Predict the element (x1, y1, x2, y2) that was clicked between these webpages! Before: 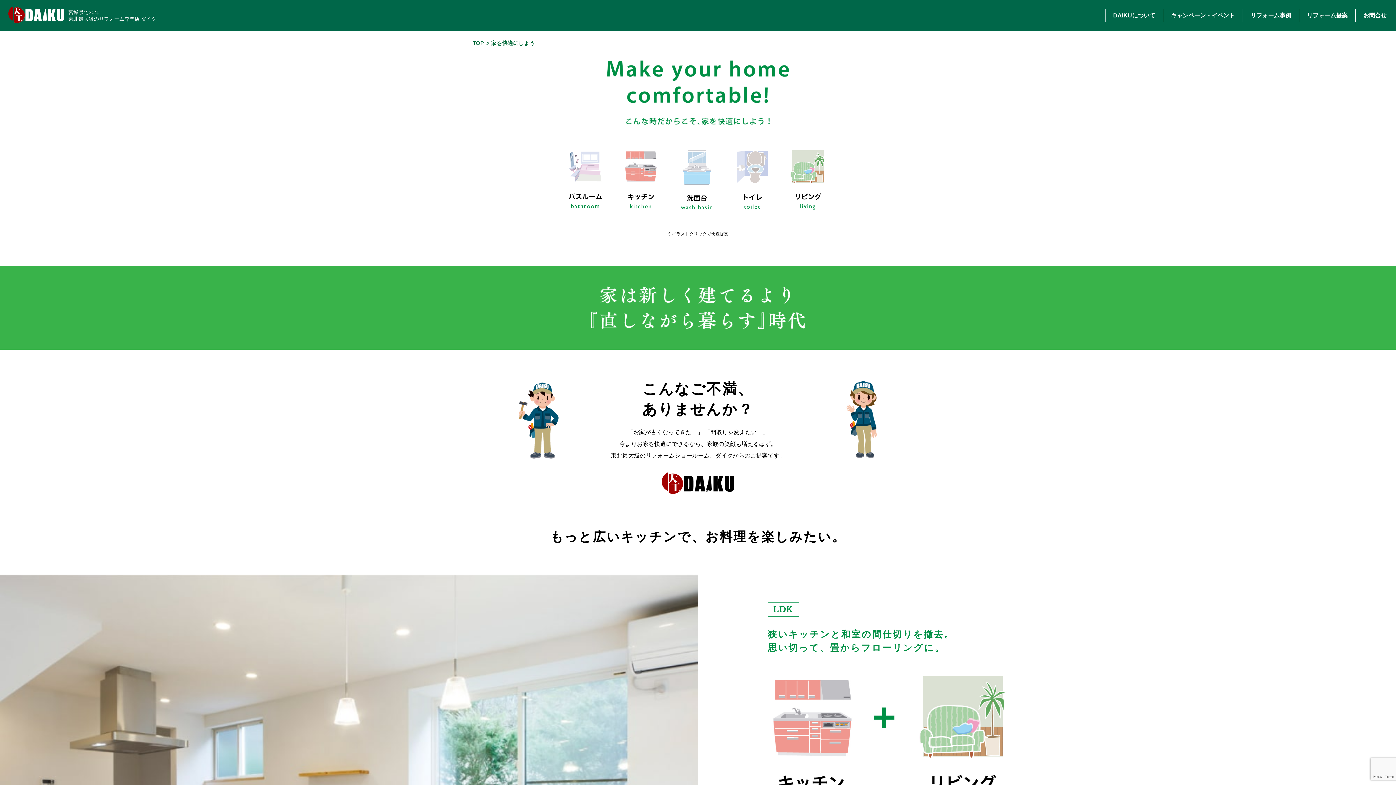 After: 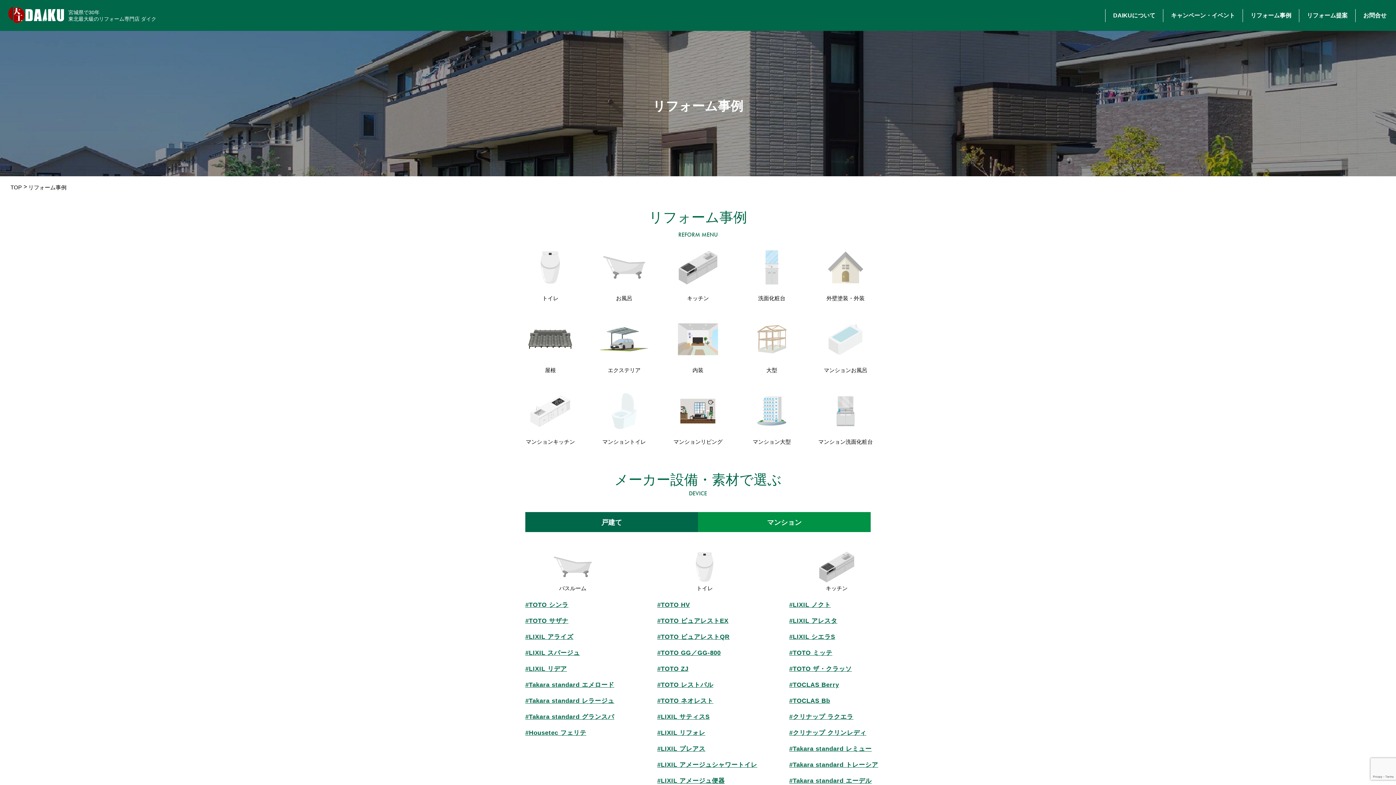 Action: label: リフォーム事例 bbox: (1250, 10, 1291, 20)